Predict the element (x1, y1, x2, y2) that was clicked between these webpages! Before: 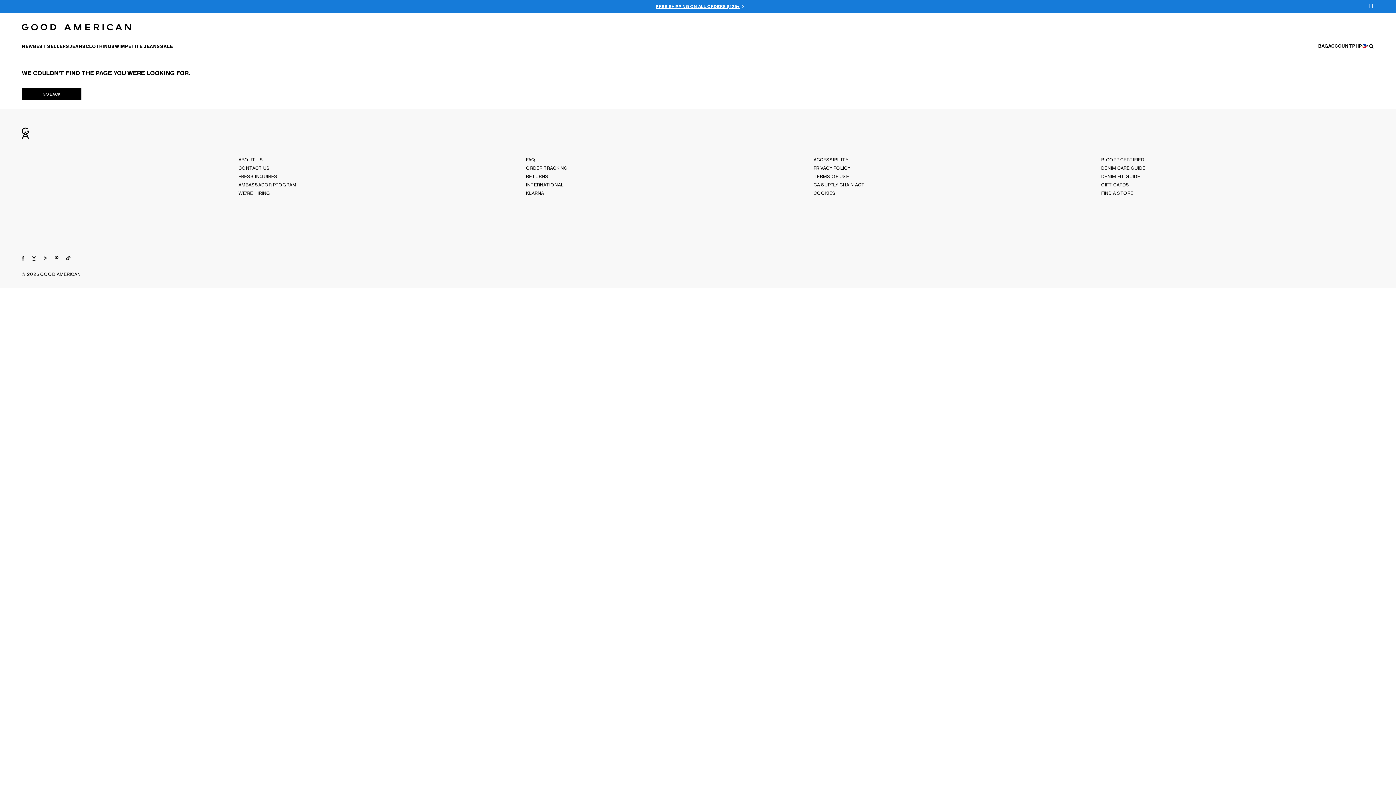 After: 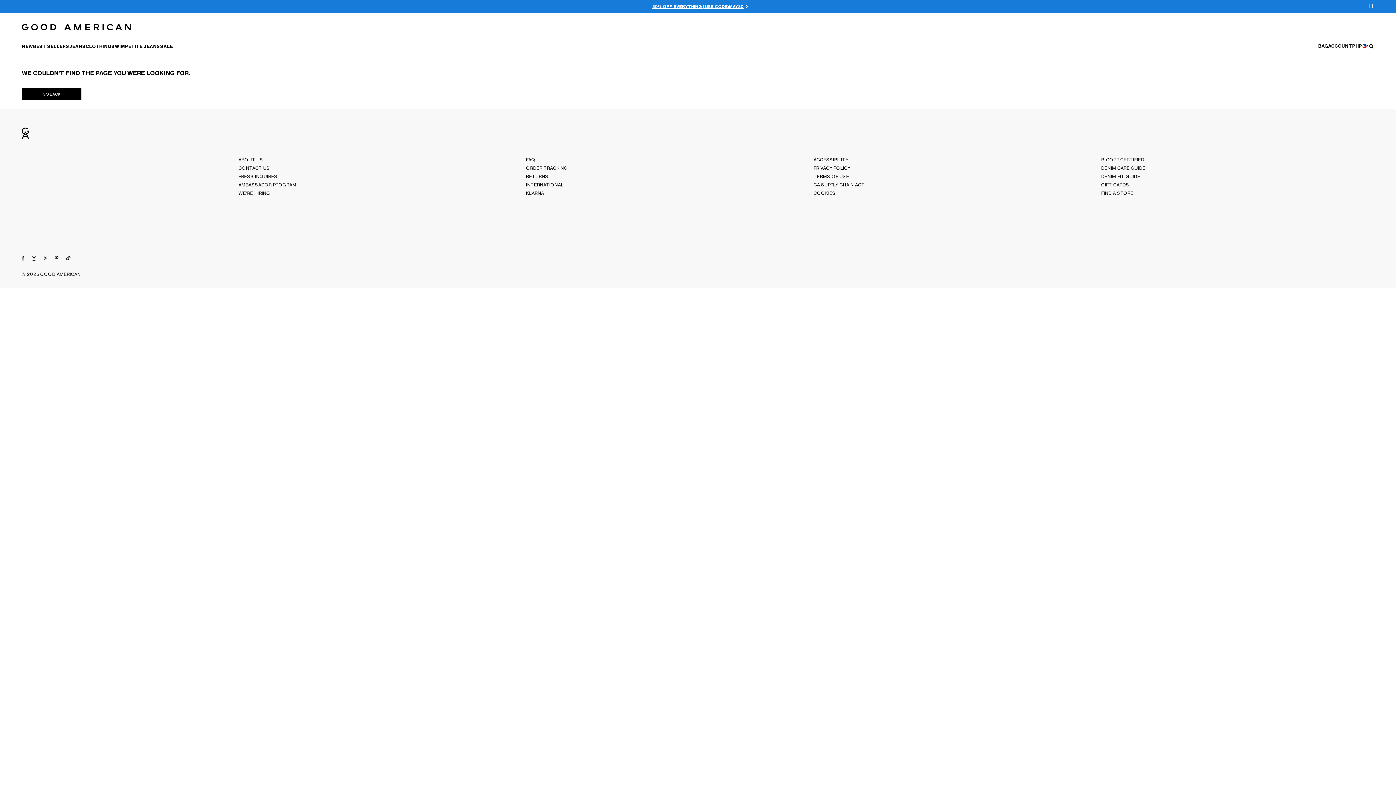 Action: bbox: (65, 255, 70, 260)